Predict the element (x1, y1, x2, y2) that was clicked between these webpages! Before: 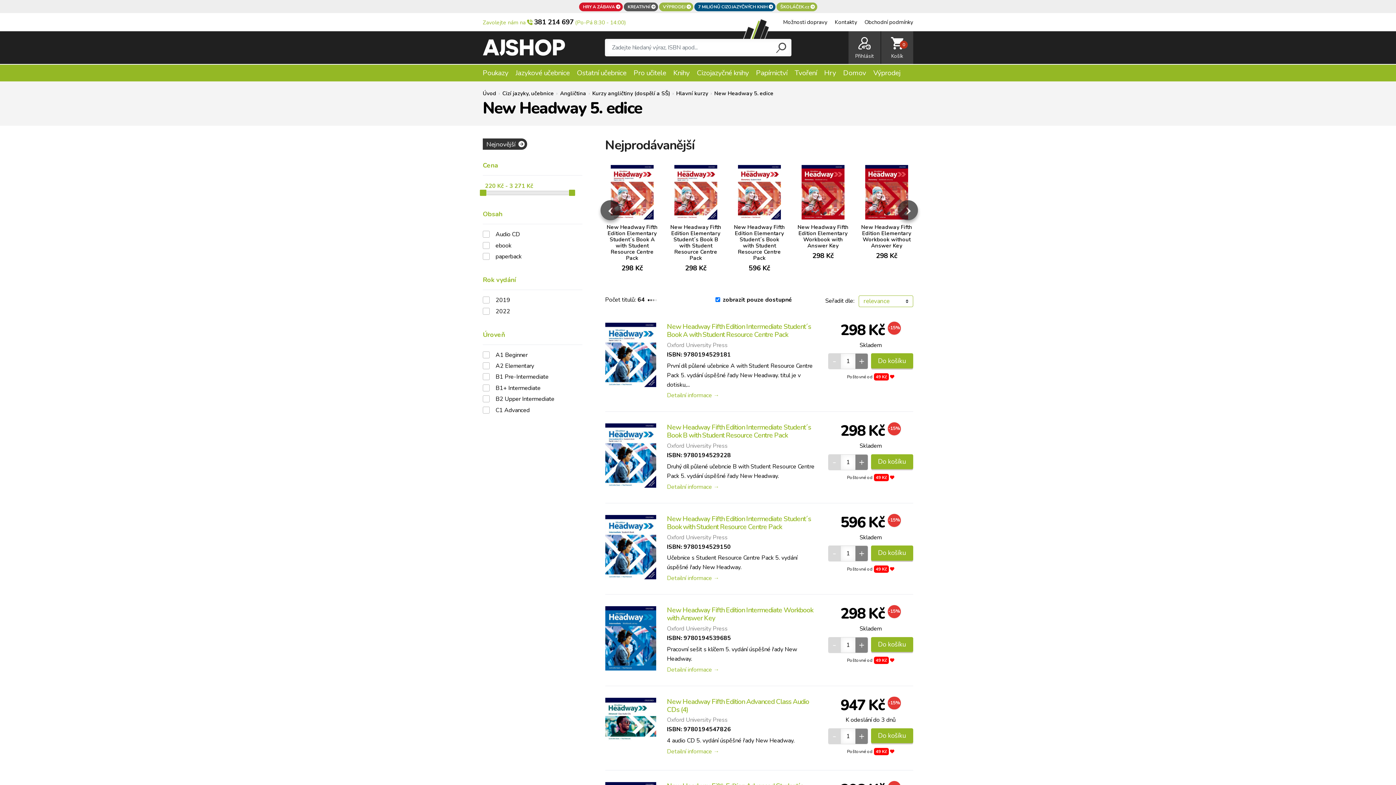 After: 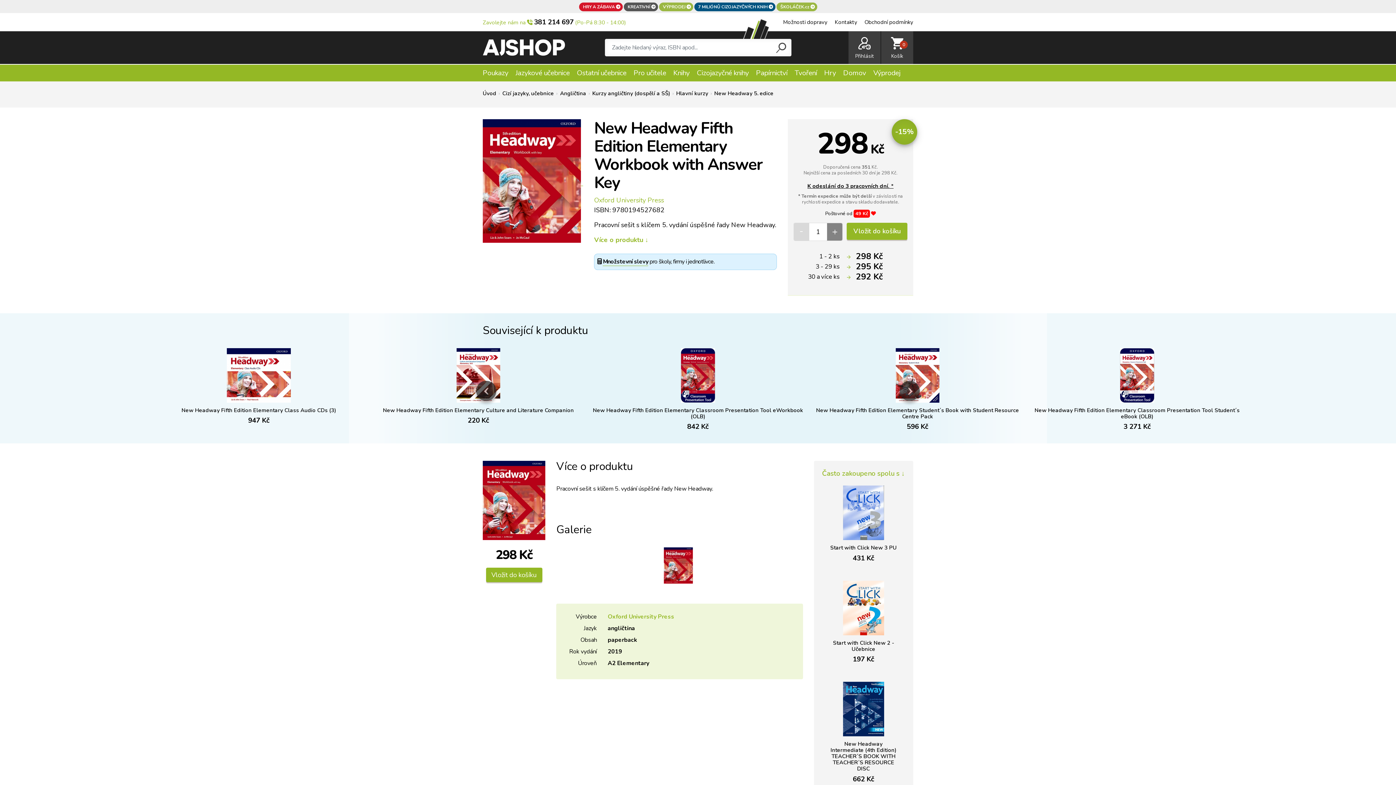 Action: bbox: (796, 164, 850, 219)